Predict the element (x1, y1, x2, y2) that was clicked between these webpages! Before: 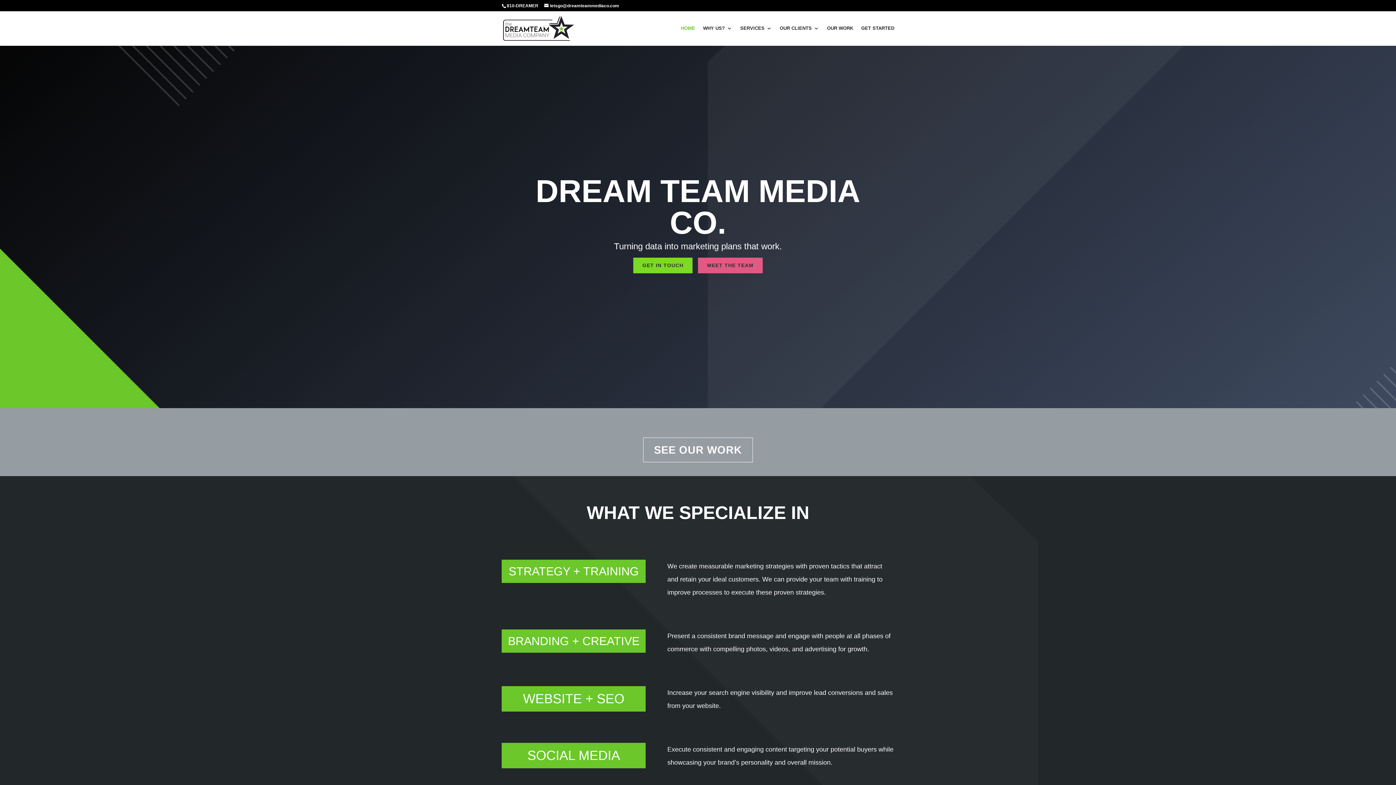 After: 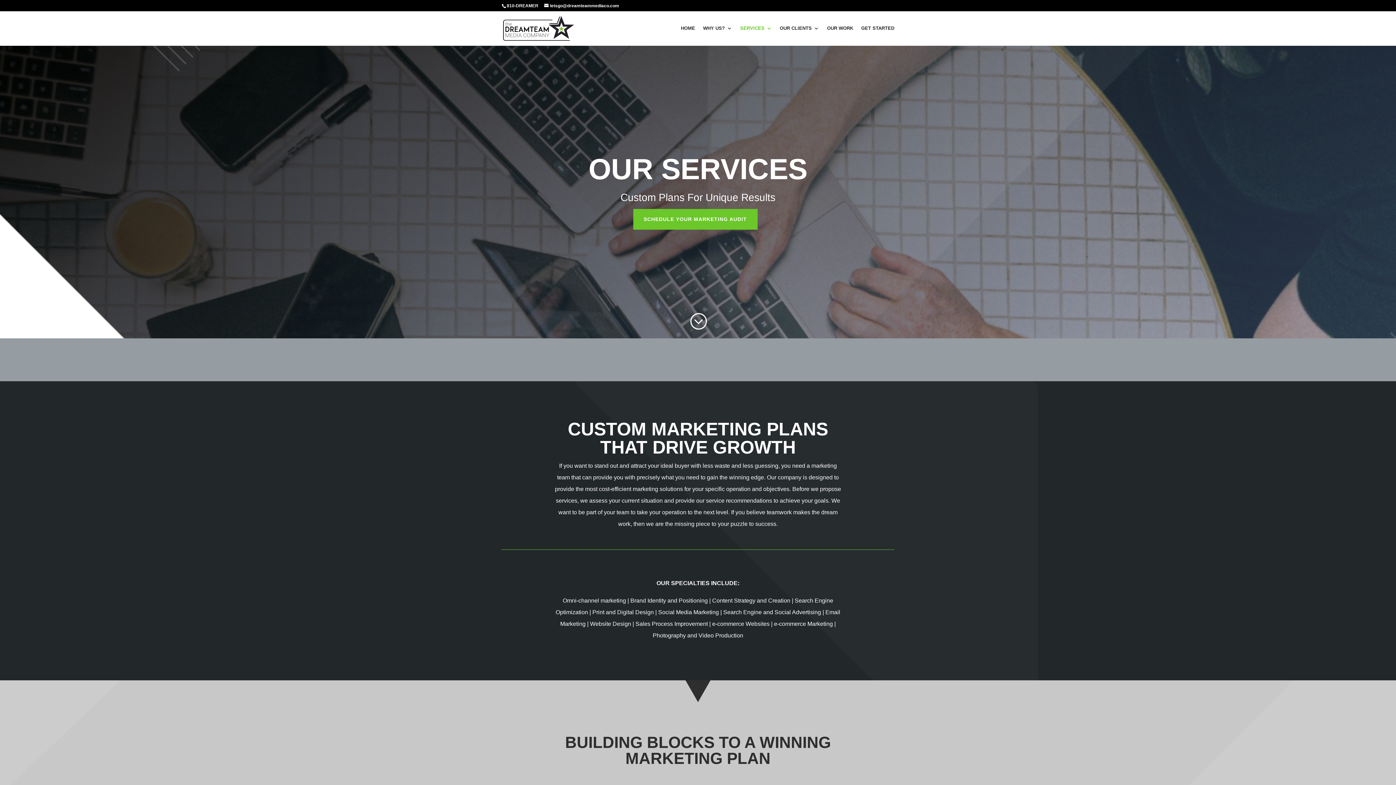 Action: bbox: (740, 25, 772, 45) label: SERVICES